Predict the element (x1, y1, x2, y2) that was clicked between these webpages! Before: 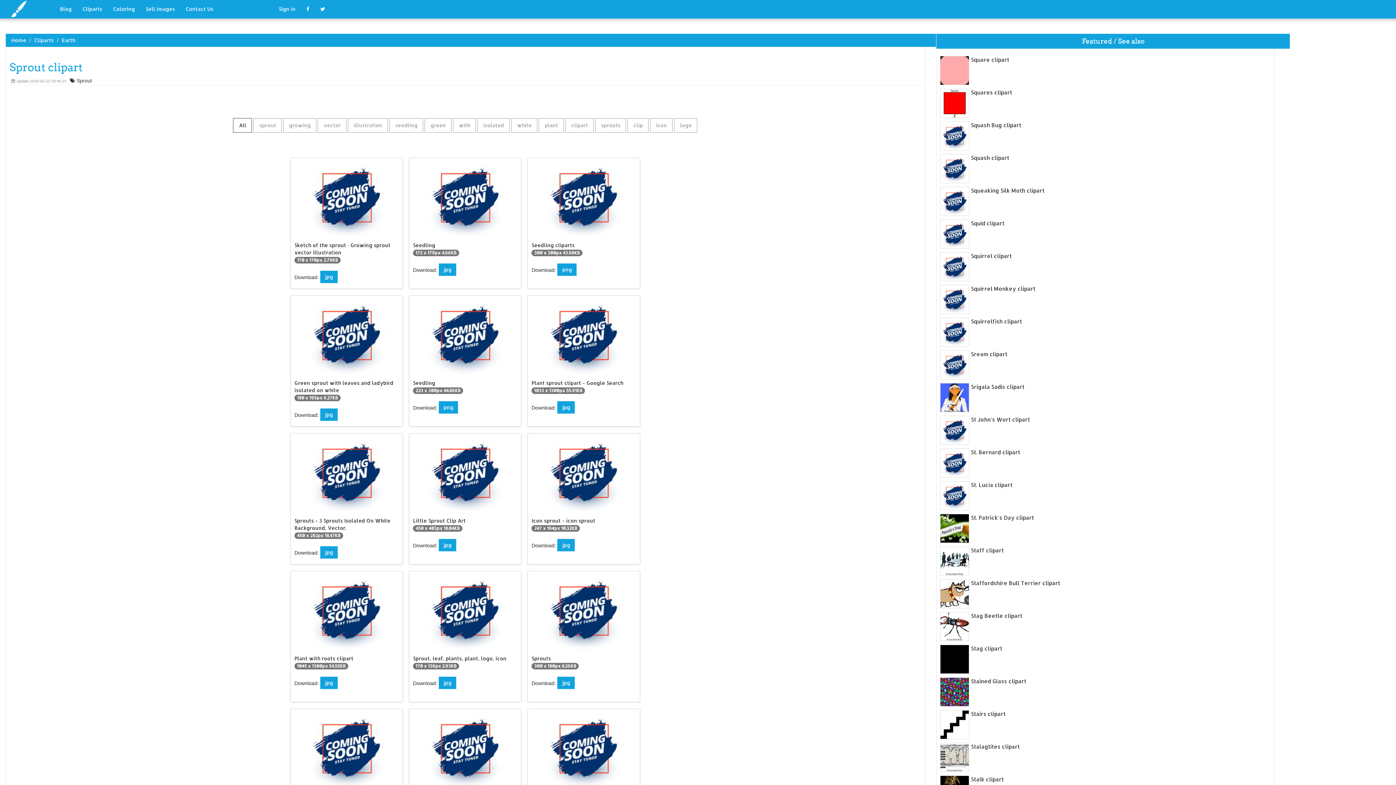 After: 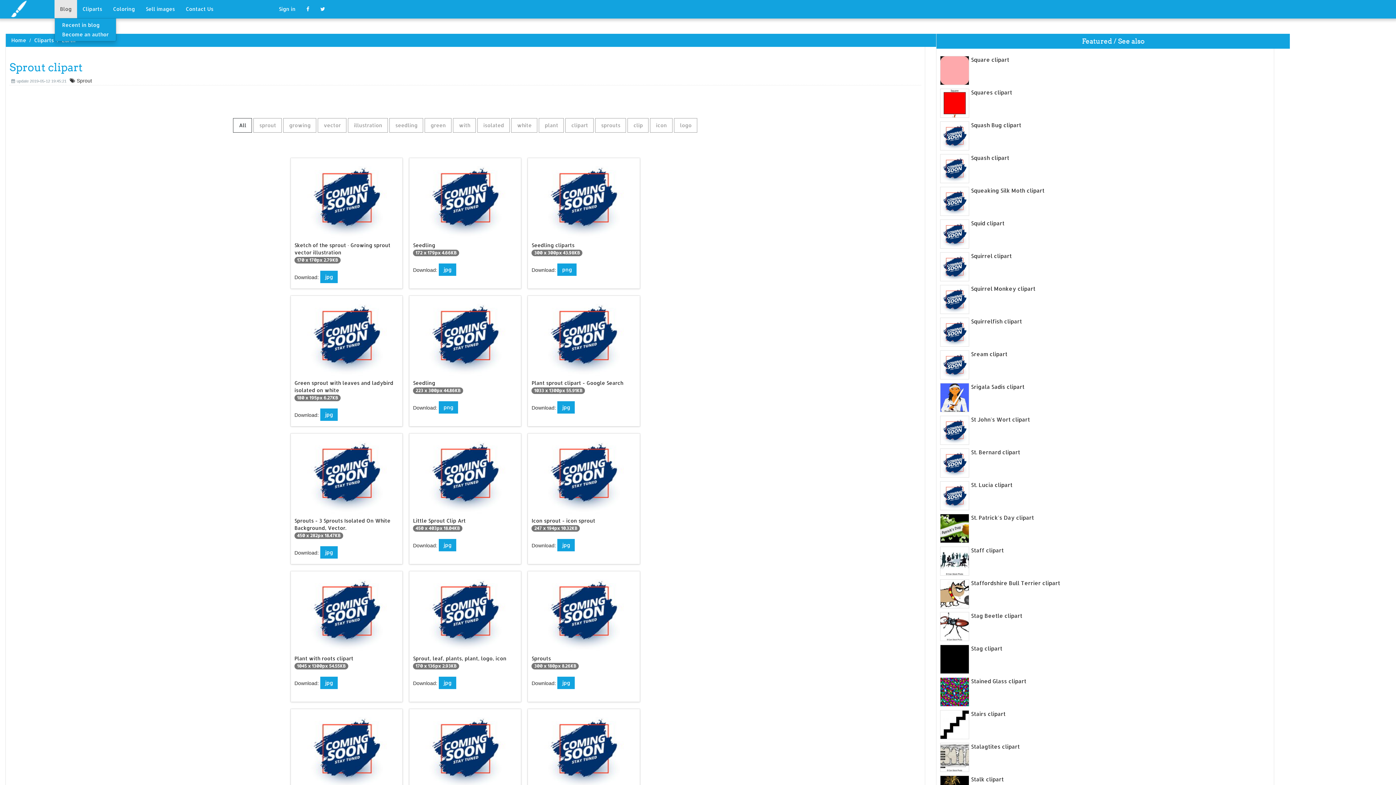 Action: label: Blog bbox: (54, 0, 77, 18)